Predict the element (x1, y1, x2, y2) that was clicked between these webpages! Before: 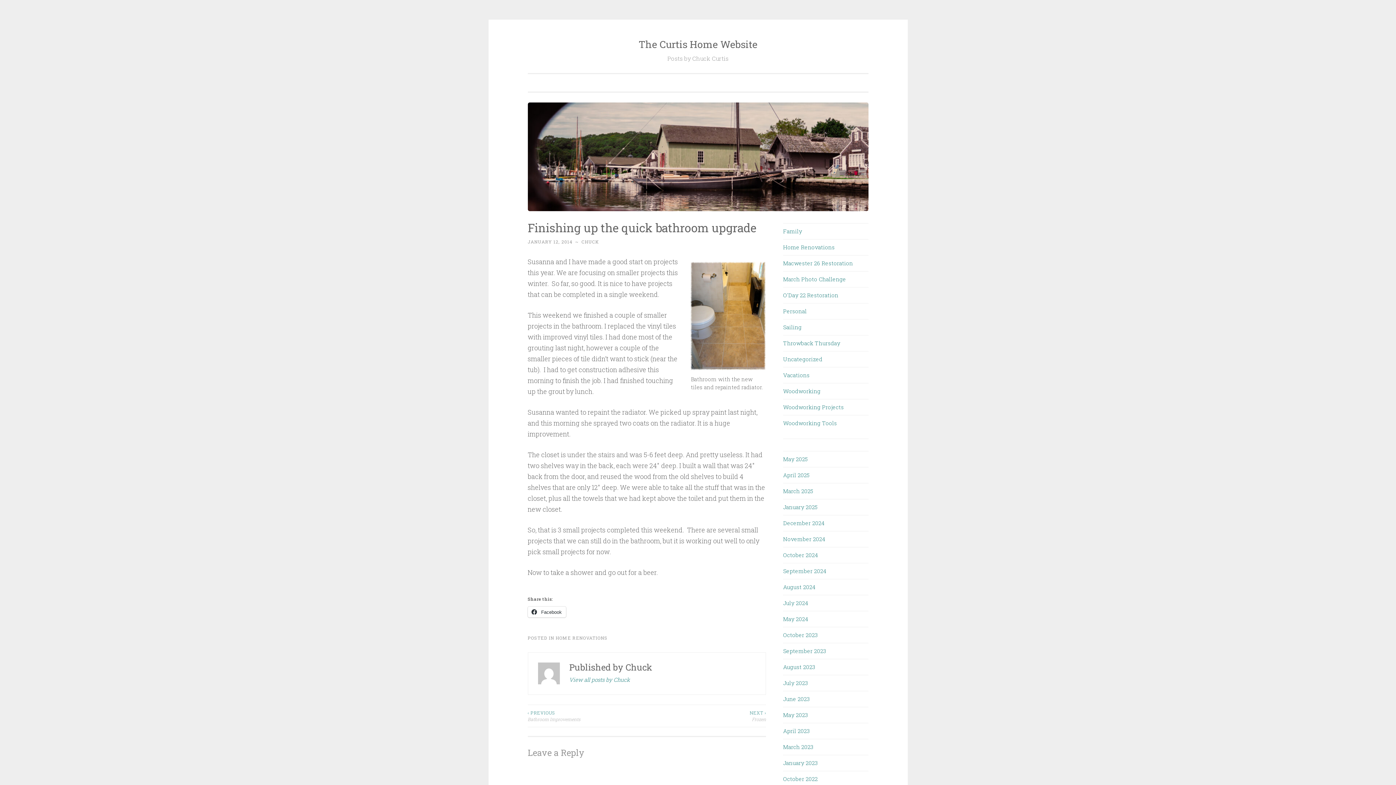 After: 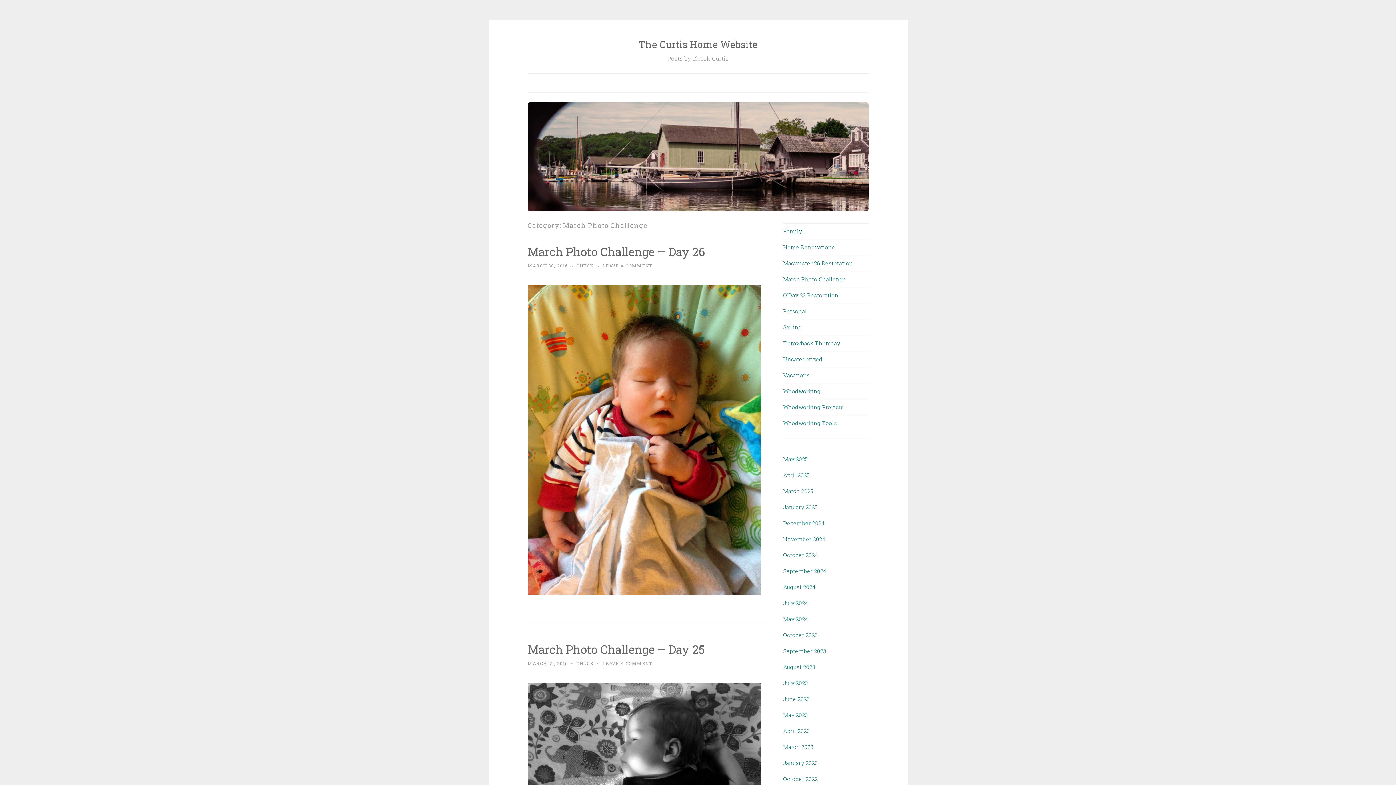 Action: bbox: (783, 275, 846, 282) label: March Photo Challenge